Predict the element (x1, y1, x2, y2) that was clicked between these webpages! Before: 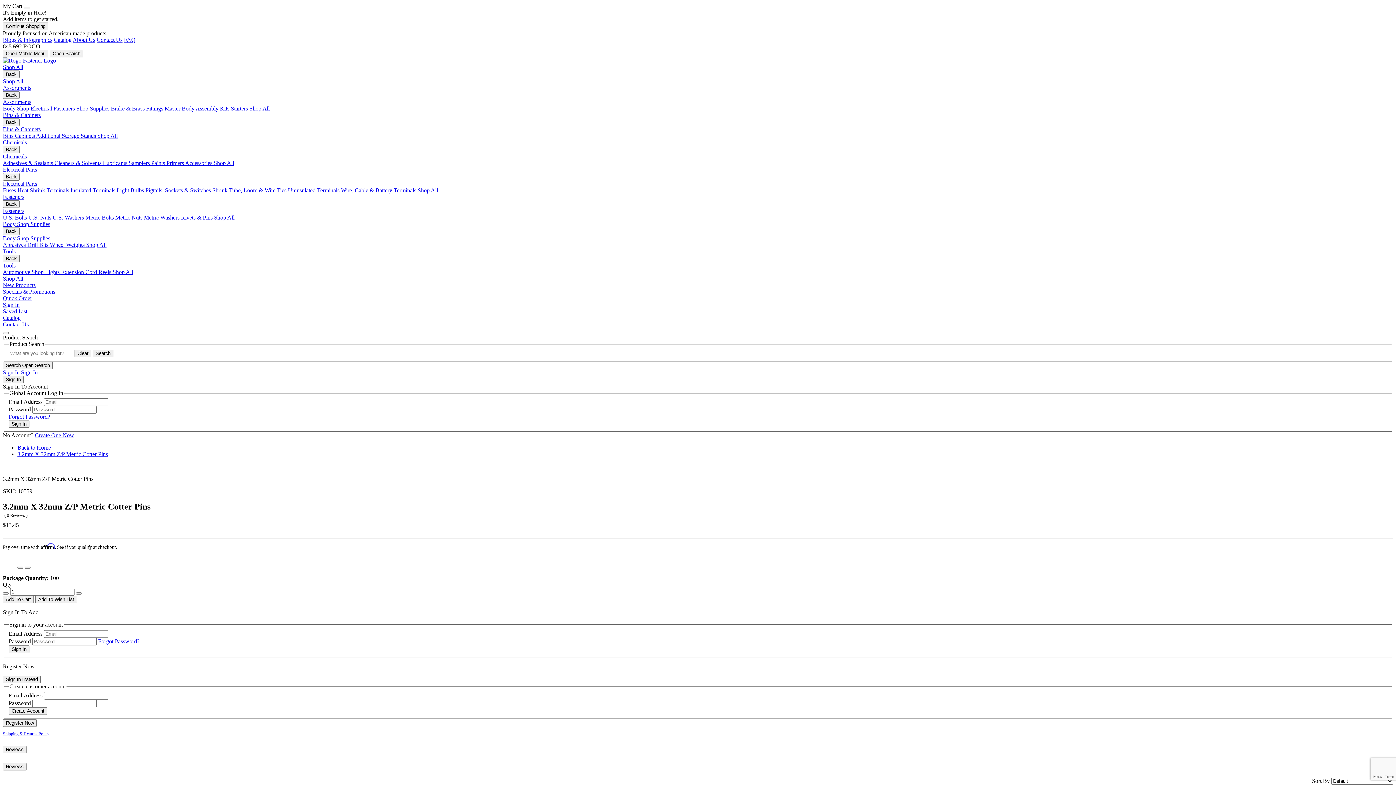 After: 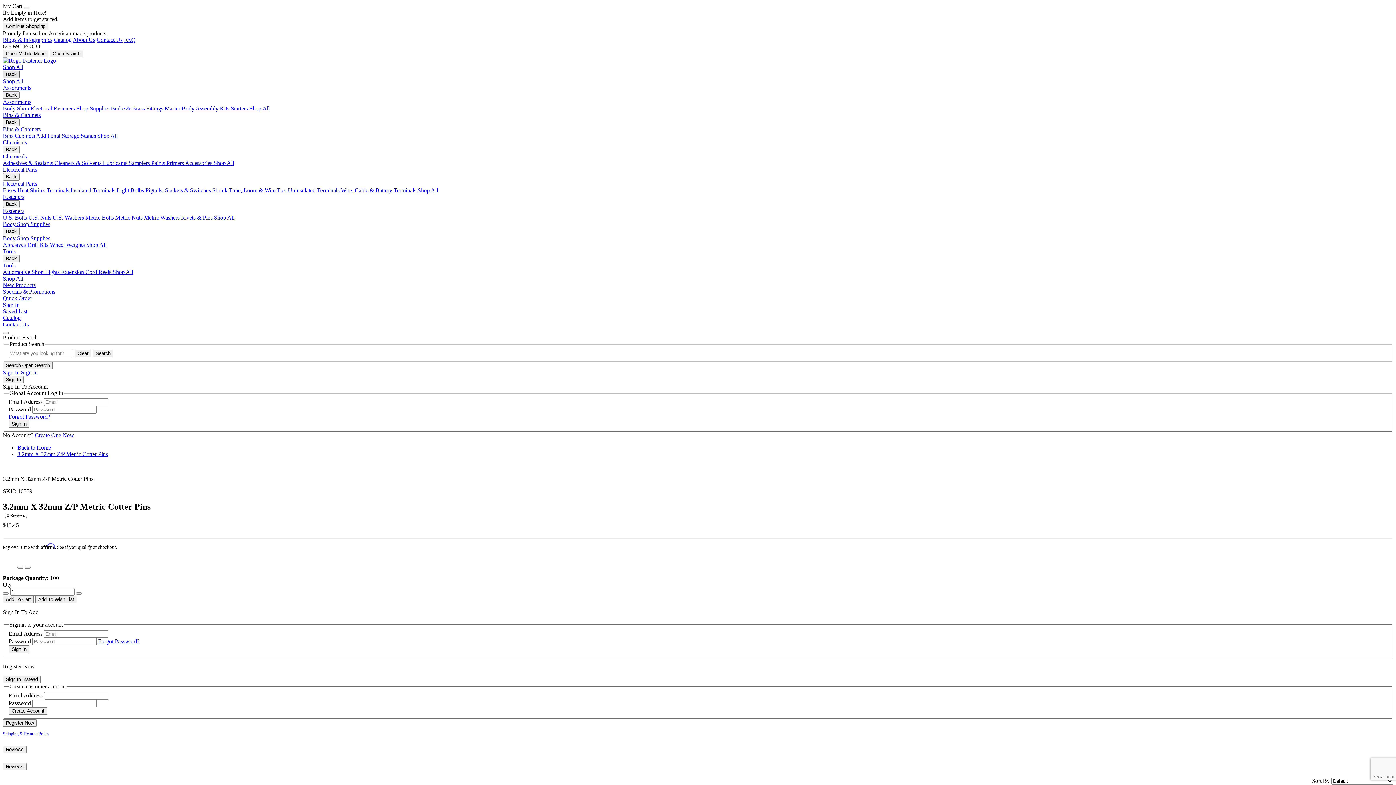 Action: bbox: (2, 70, 19, 78) label: main-menu, Shop All, Go back one level